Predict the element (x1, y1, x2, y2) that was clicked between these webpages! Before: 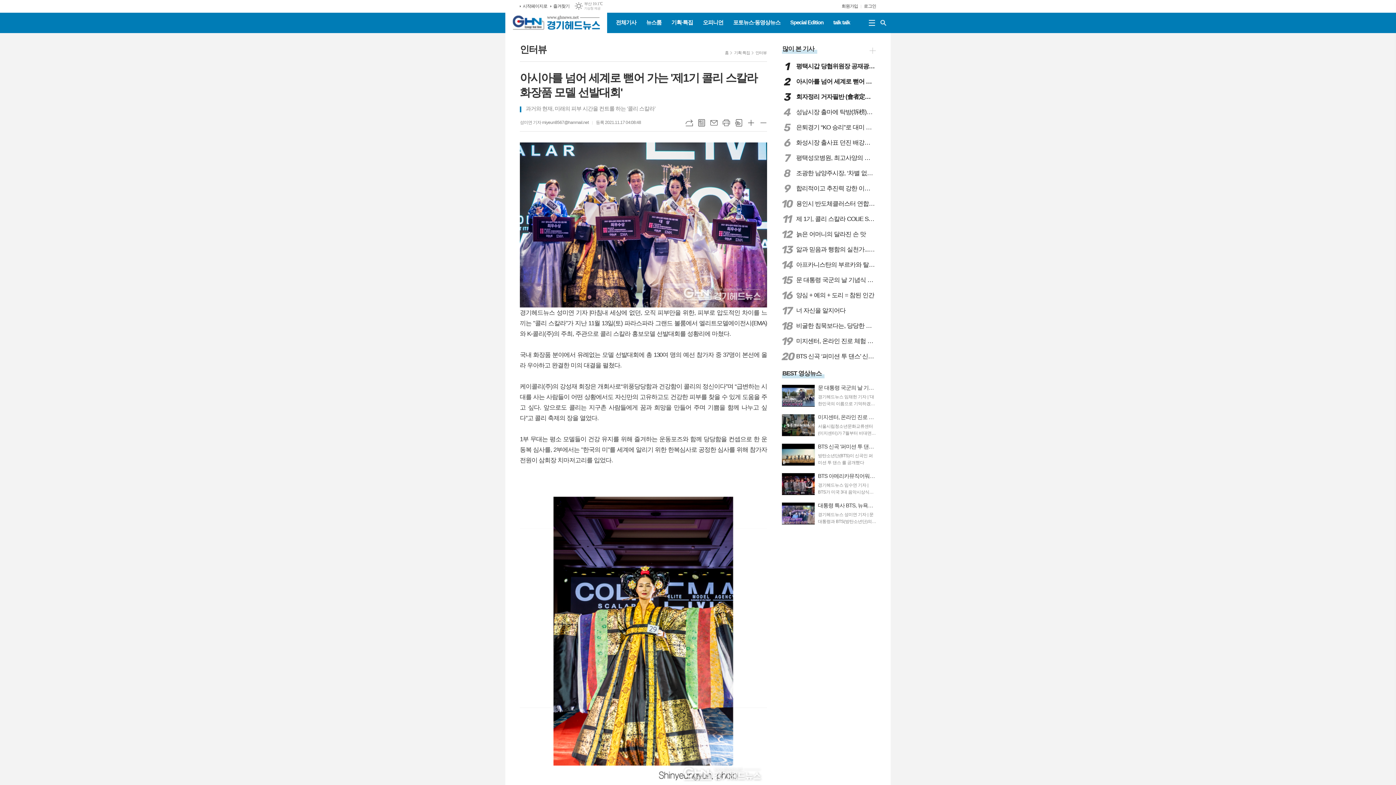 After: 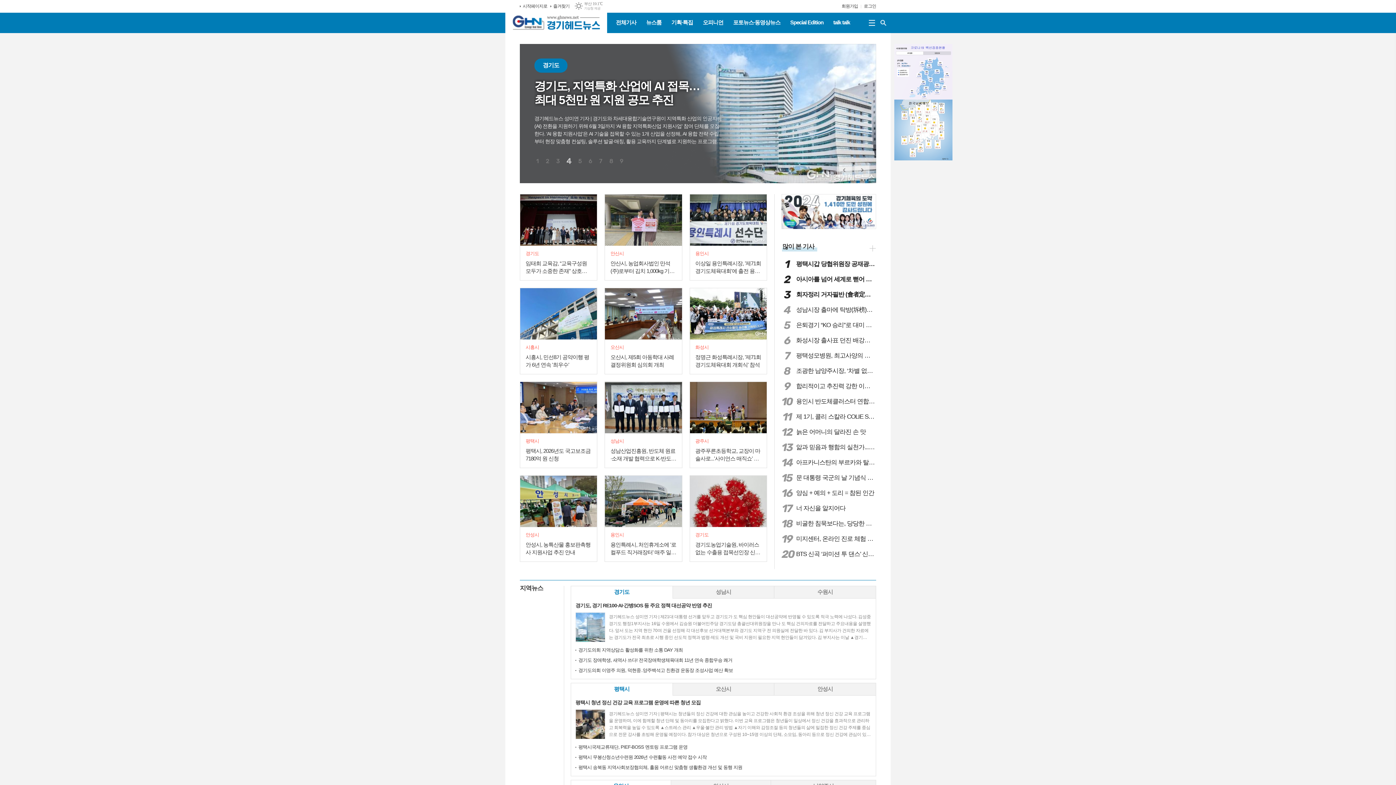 Action: bbox: (505, 15, 607, 29)